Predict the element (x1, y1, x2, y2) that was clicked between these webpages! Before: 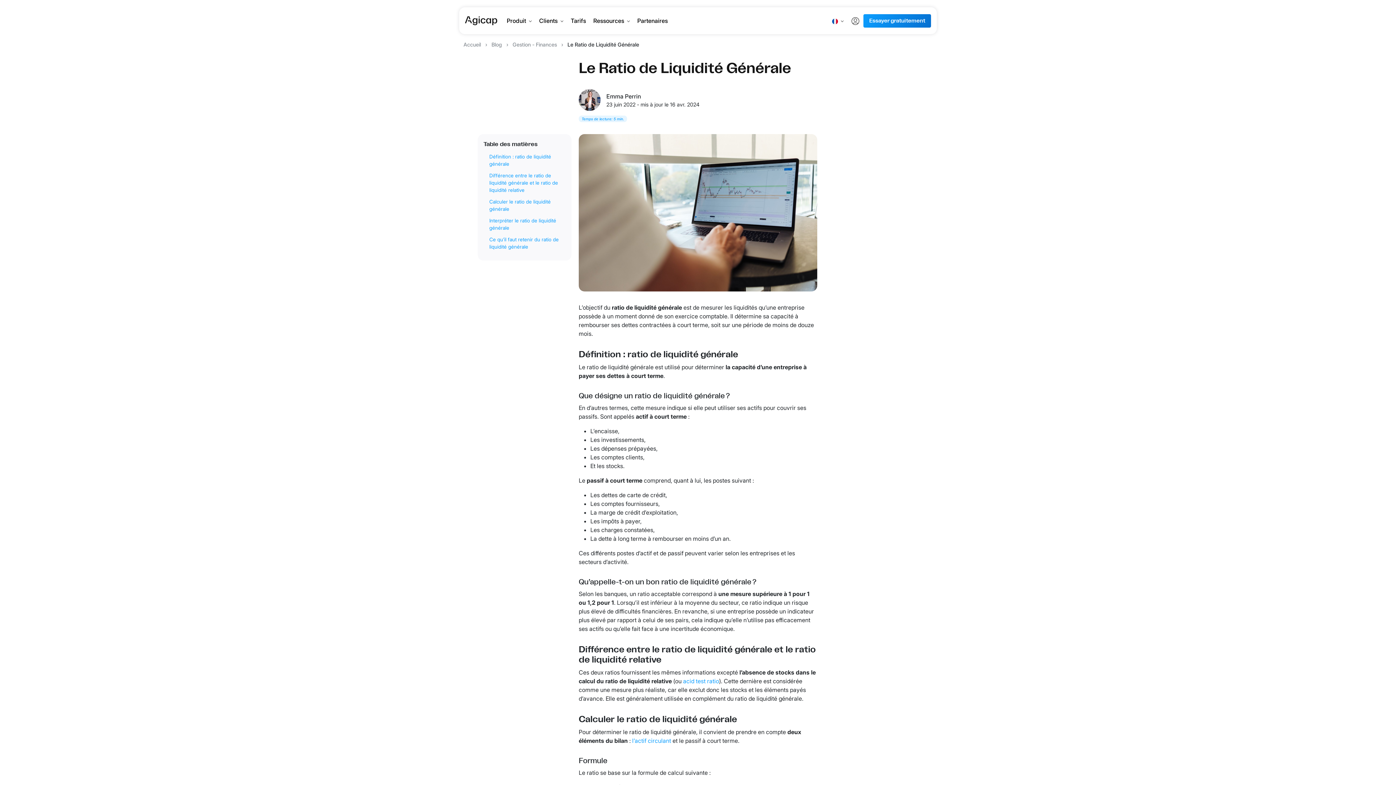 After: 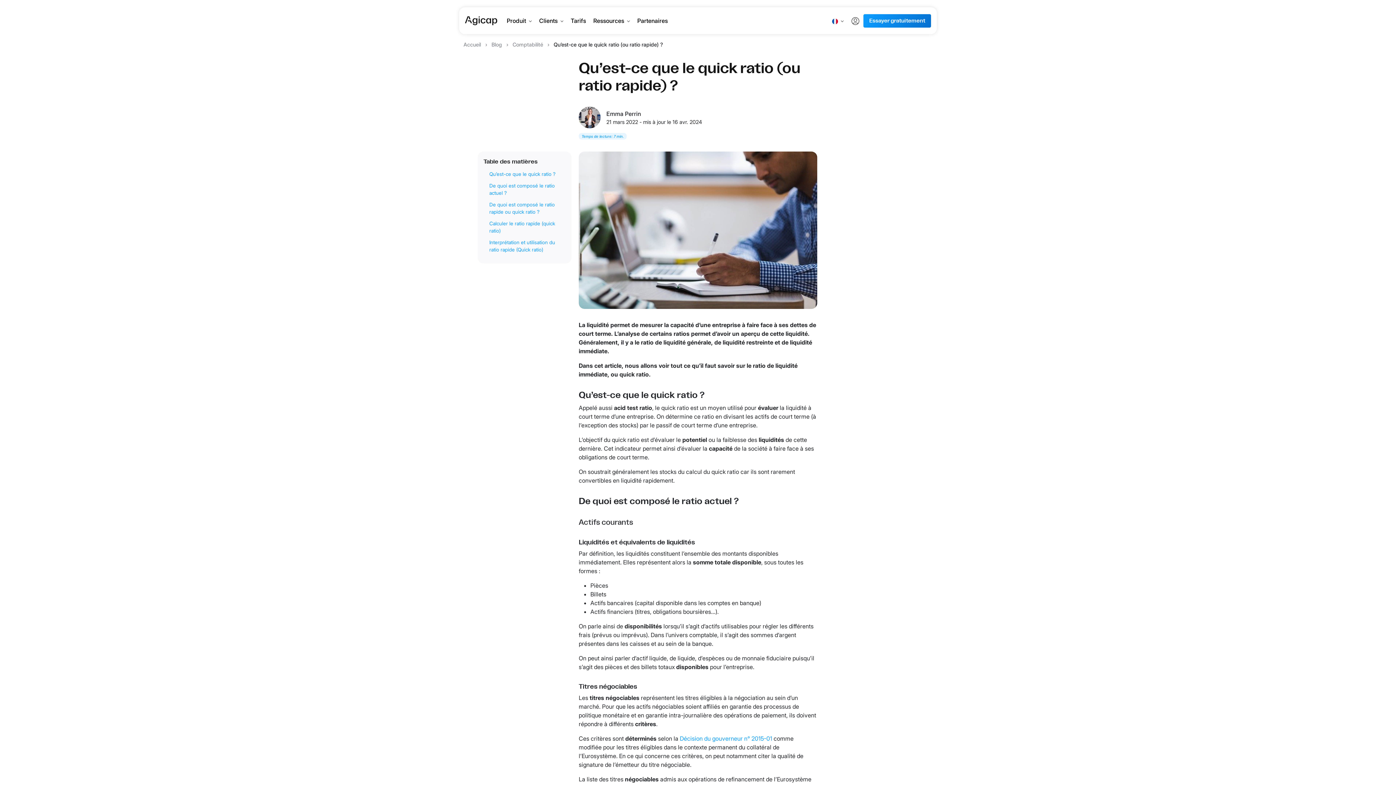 Action: label: acid test ratio bbox: (683, 677, 719, 685)